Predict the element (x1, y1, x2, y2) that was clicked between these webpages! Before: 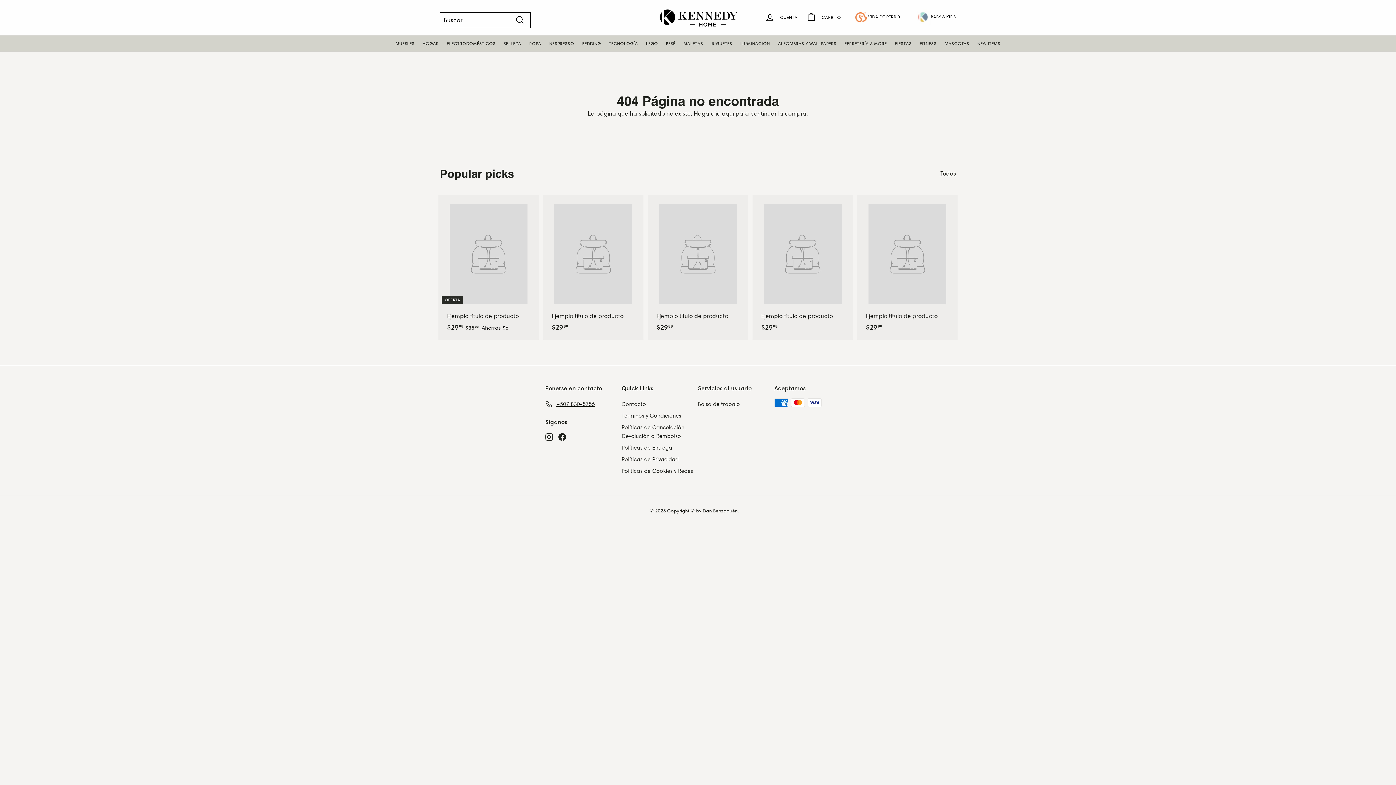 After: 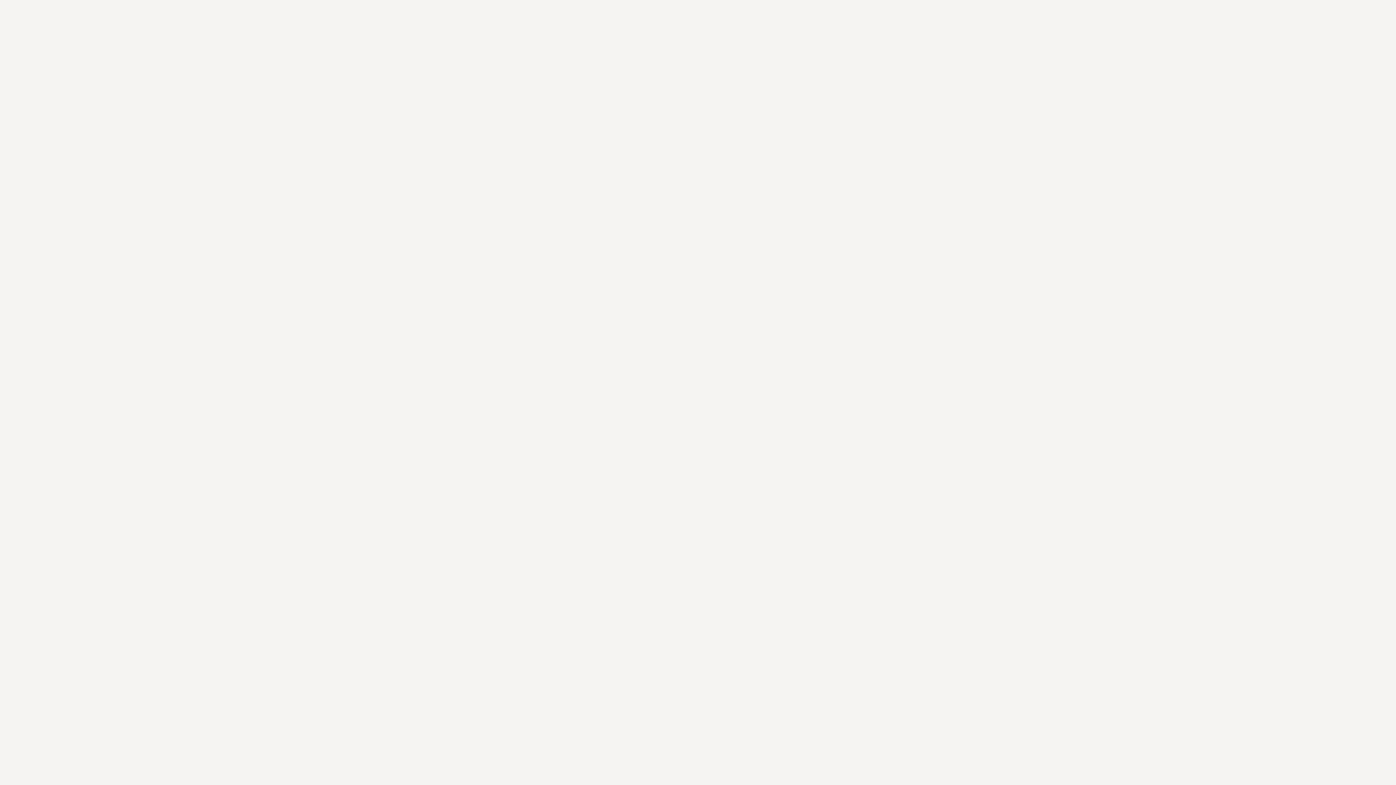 Action: bbox: (545, 398, 594, 410) label: +507 830-5756